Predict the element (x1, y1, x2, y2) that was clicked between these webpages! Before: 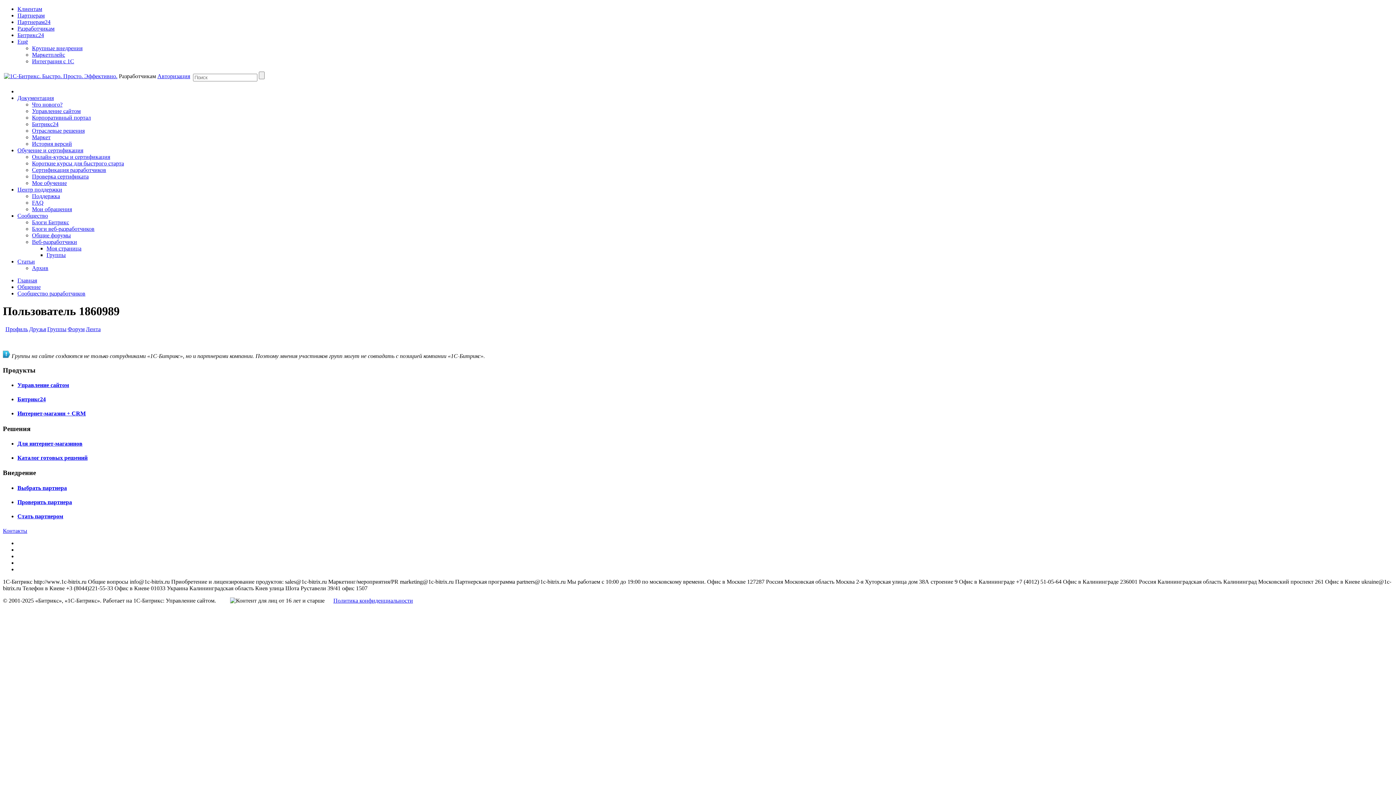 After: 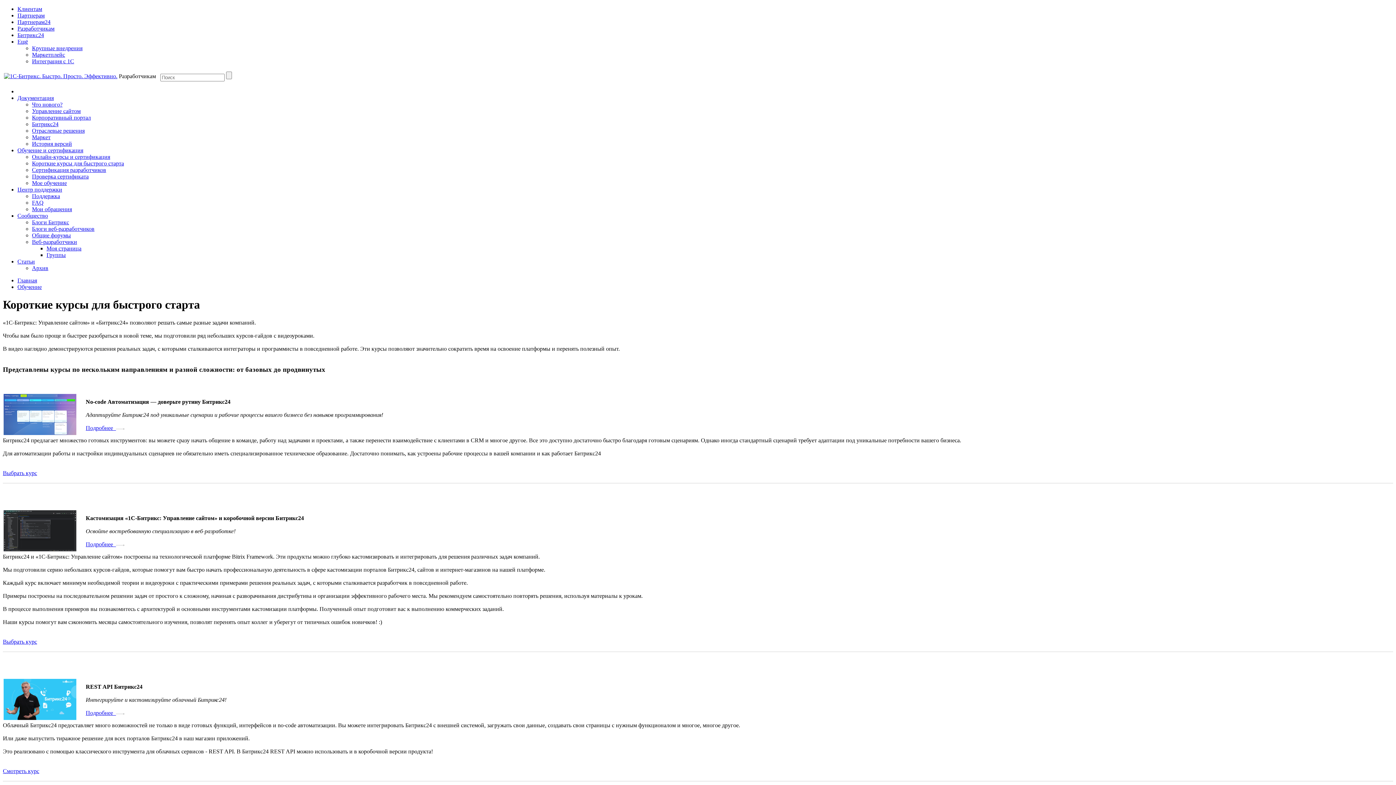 Action: bbox: (32, 160, 124, 166) label: Короткие курсы для быстрого старта